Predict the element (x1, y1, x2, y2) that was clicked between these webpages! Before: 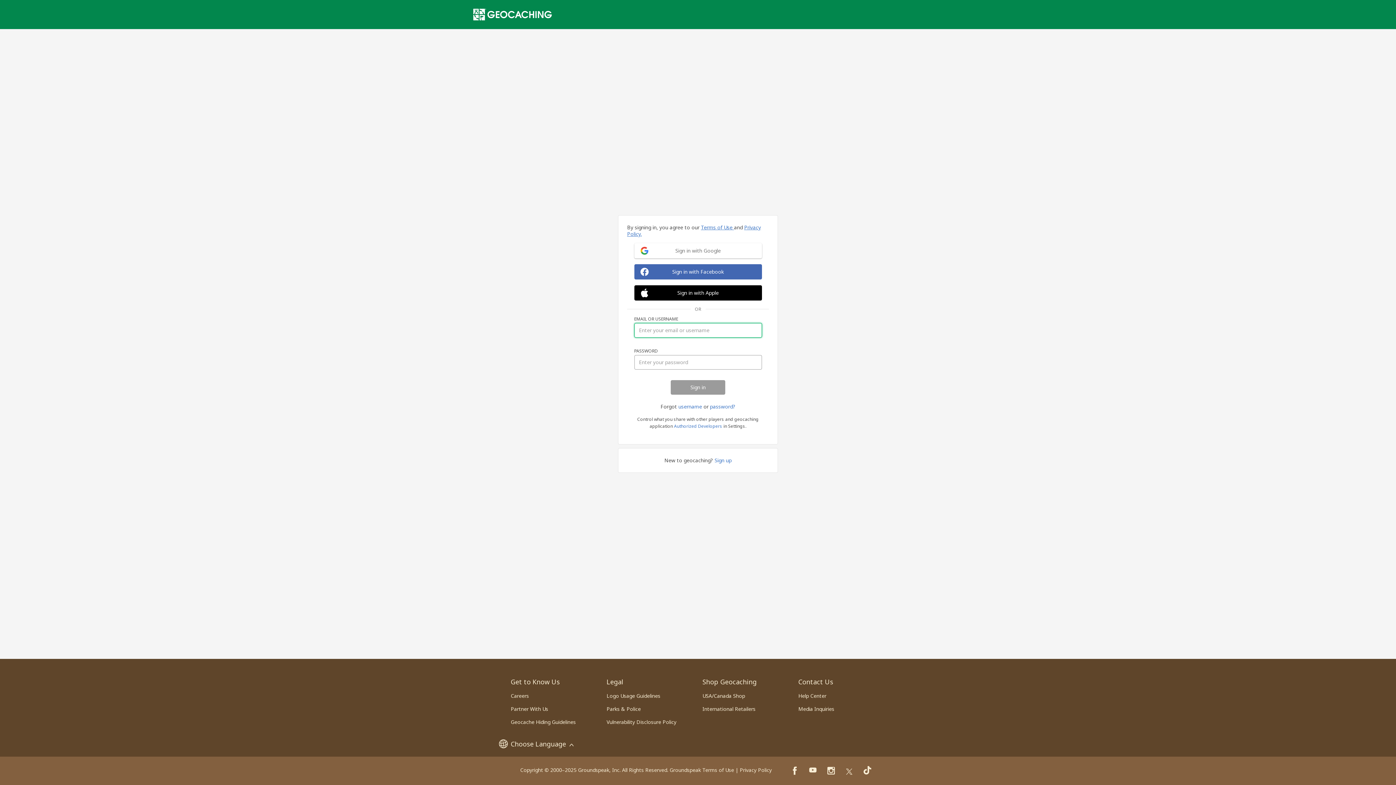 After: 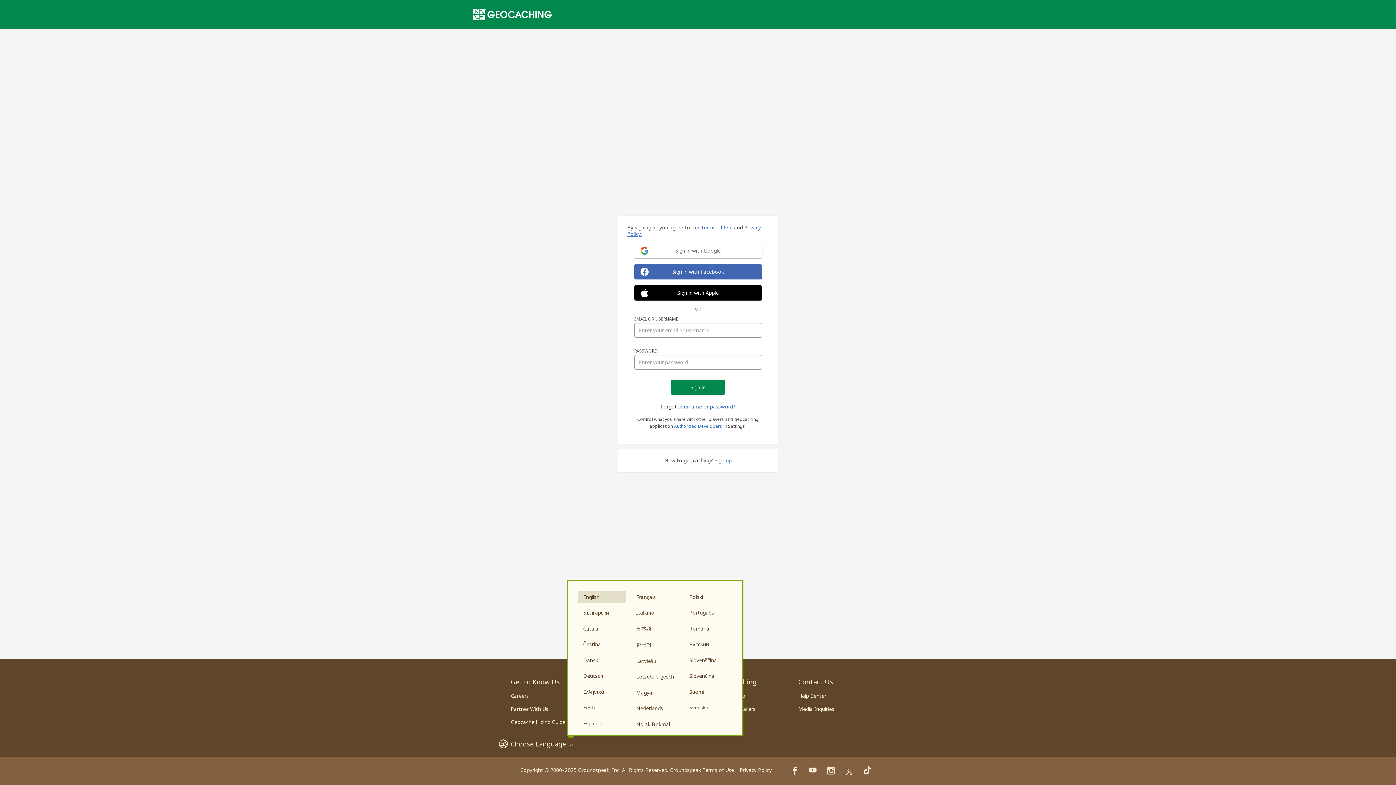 Action: label: Choose Language bbox: (510, 739, 573, 749)